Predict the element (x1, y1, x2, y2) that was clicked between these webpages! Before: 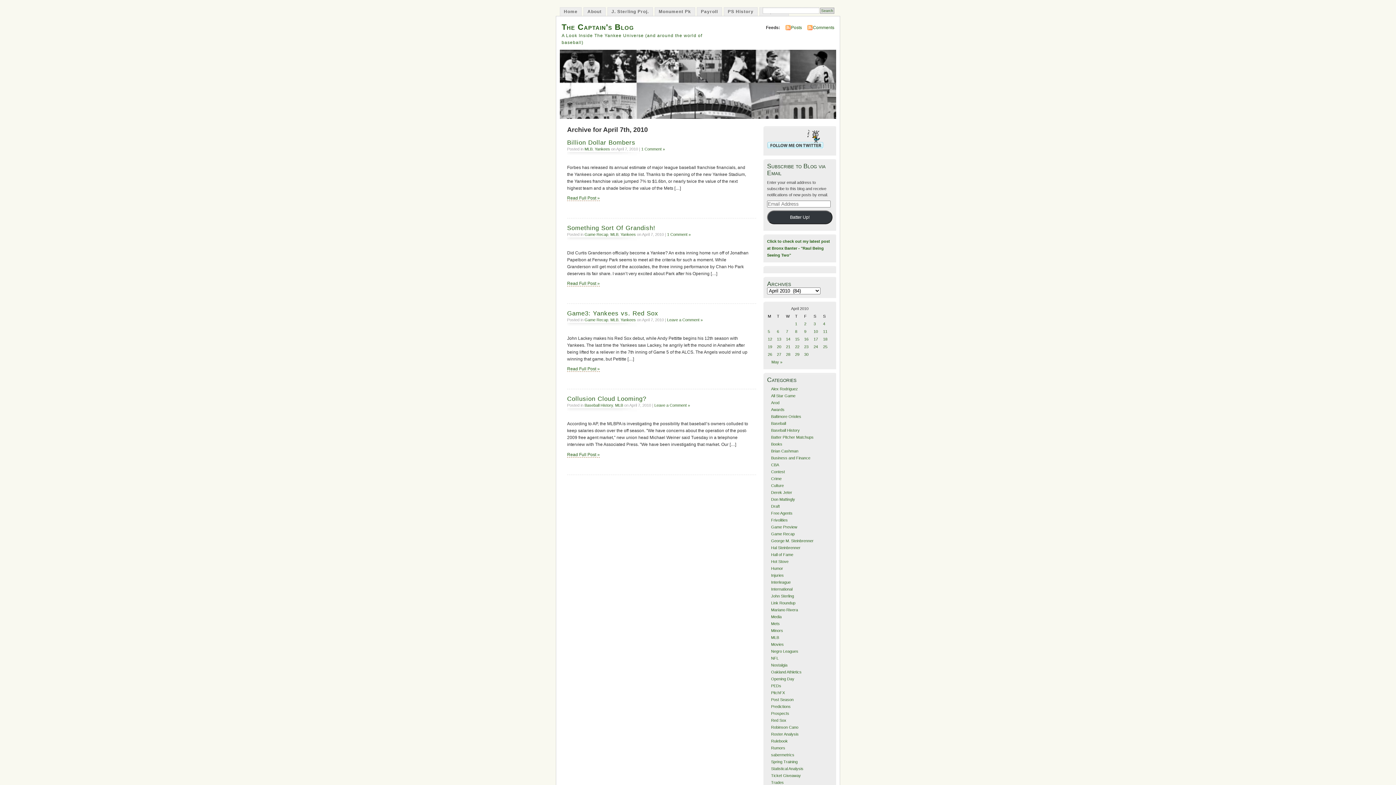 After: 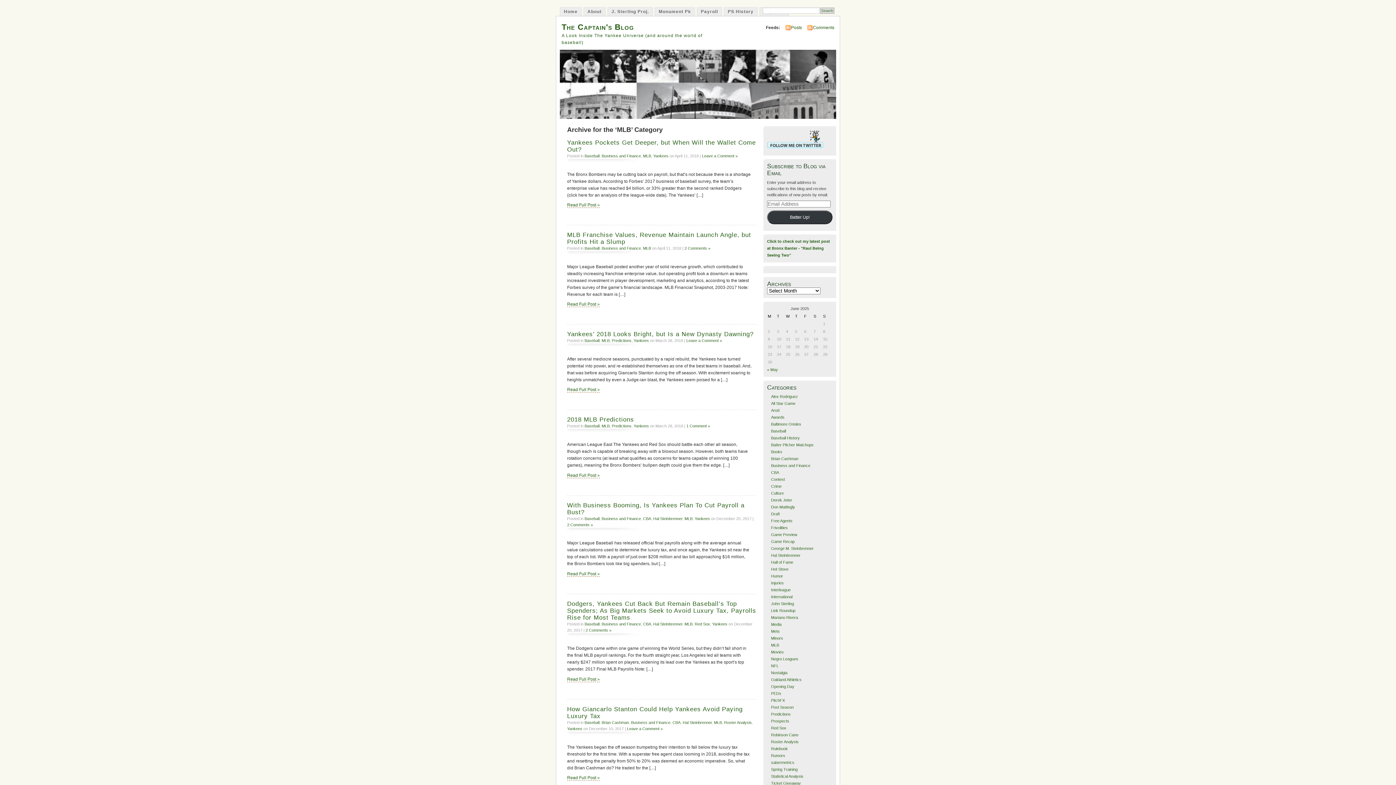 Action: label: MLB bbox: (584, 146, 592, 151)